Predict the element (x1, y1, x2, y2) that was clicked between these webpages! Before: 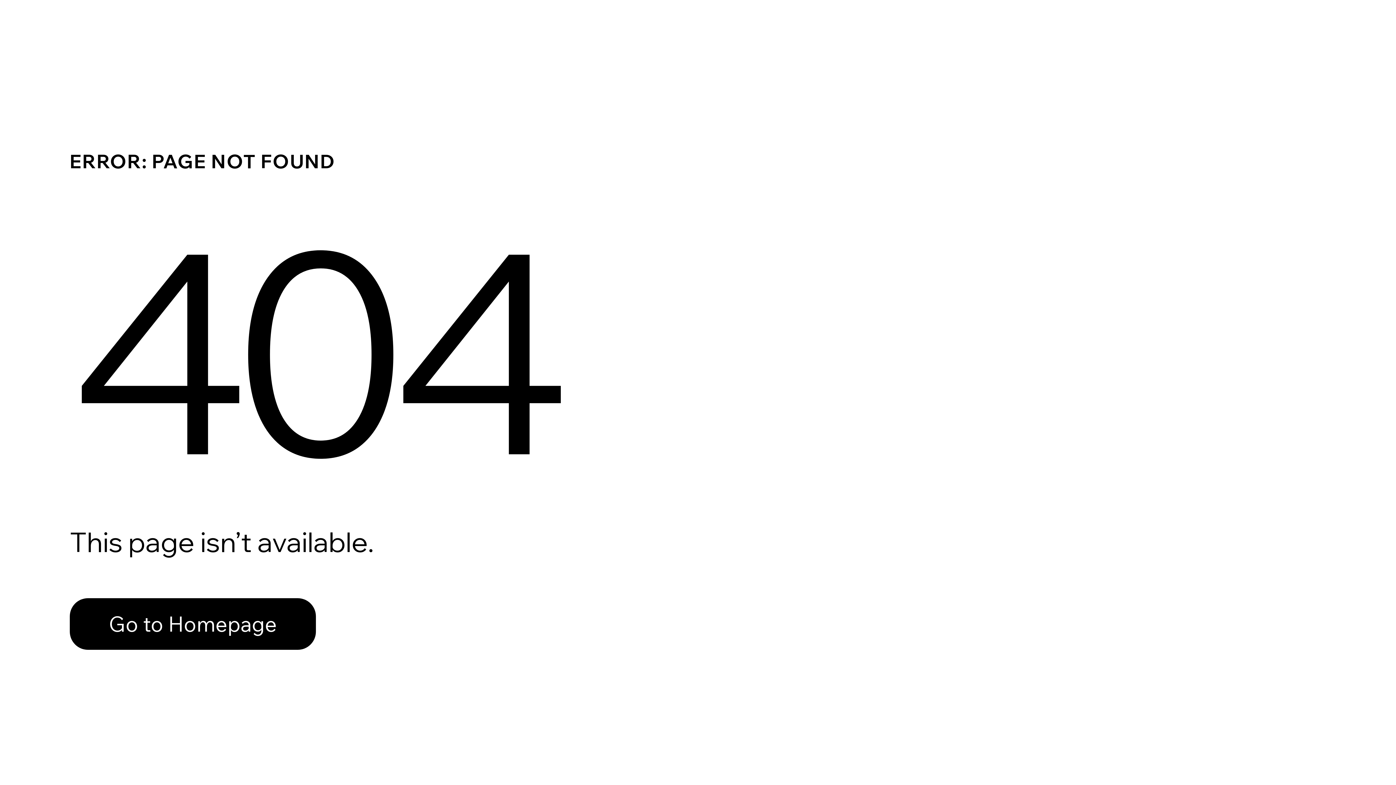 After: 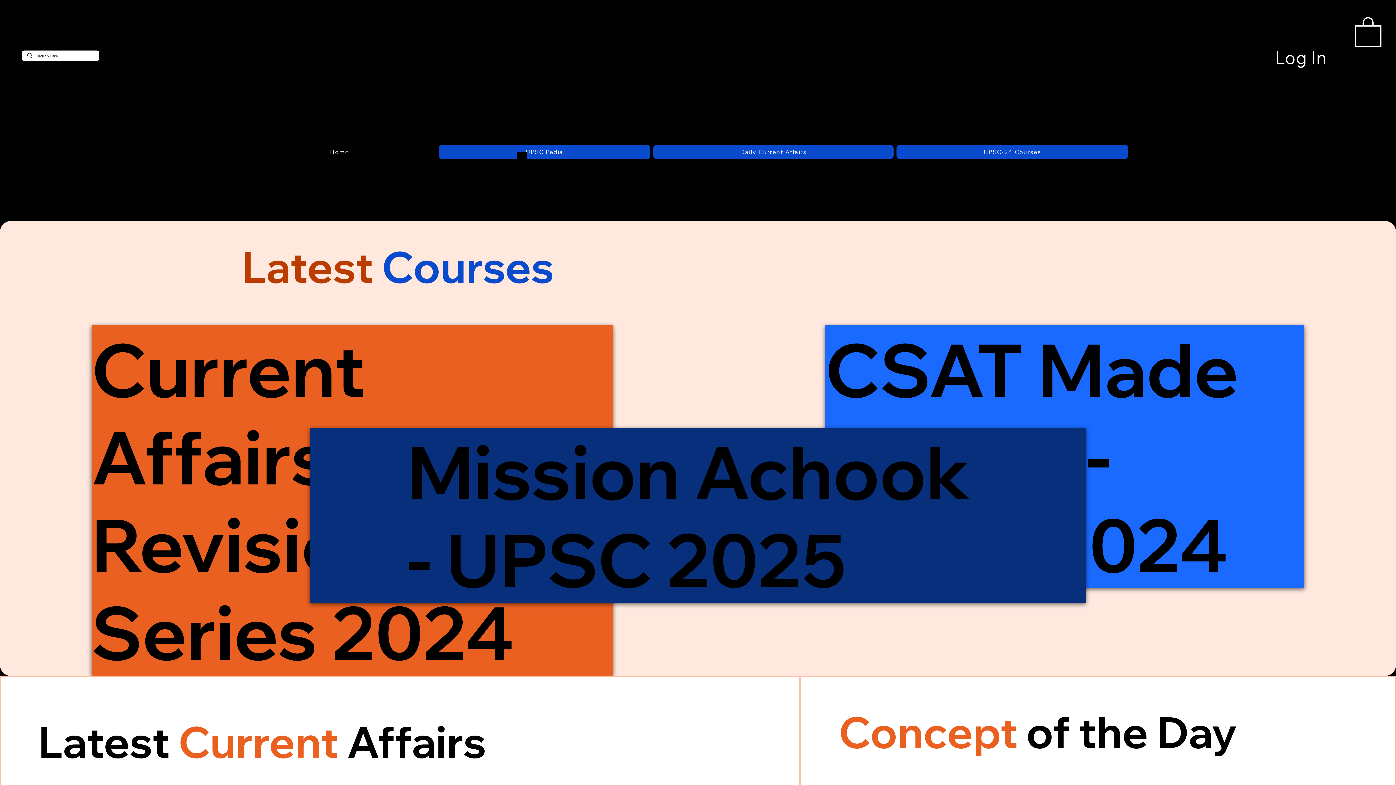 Action: bbox: (69, 582, 768, 659) label: Go to Homepage